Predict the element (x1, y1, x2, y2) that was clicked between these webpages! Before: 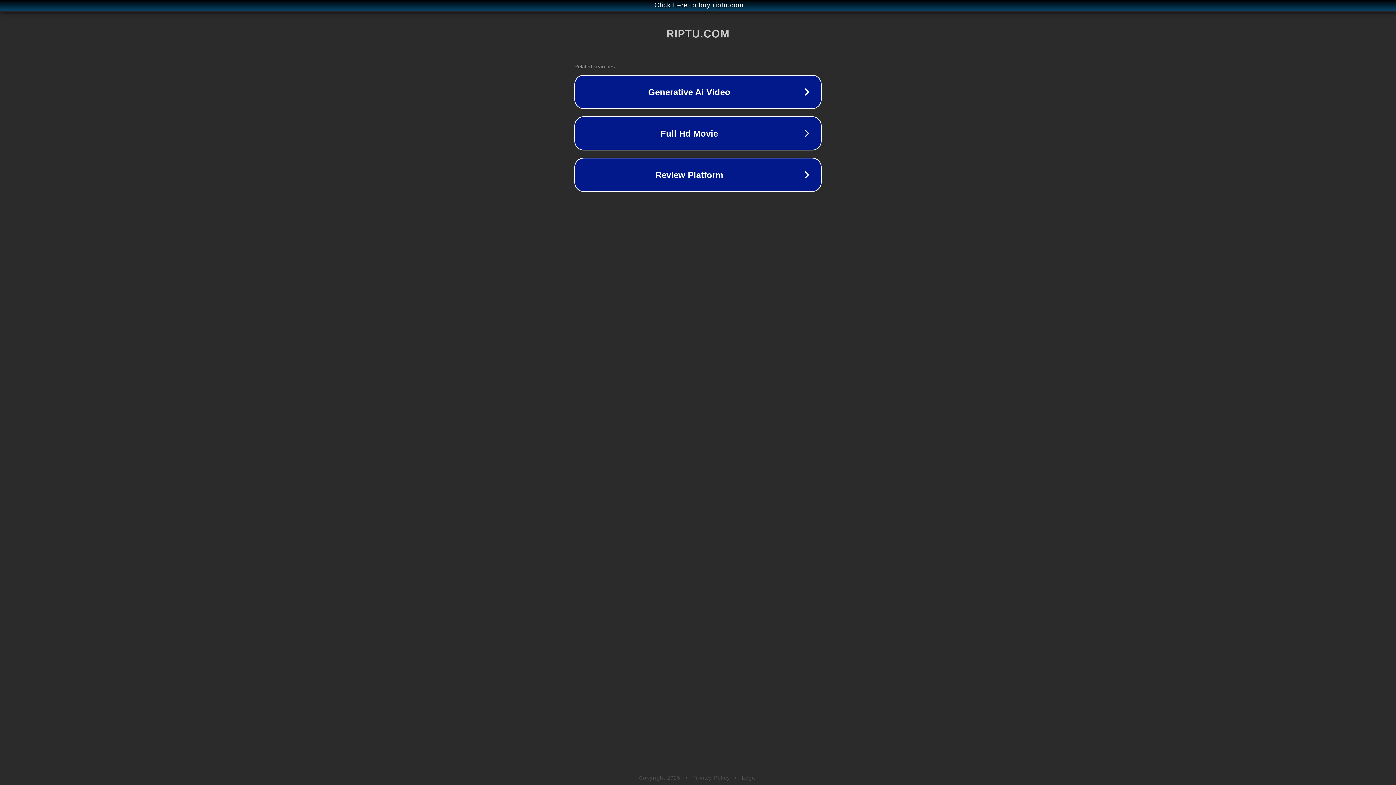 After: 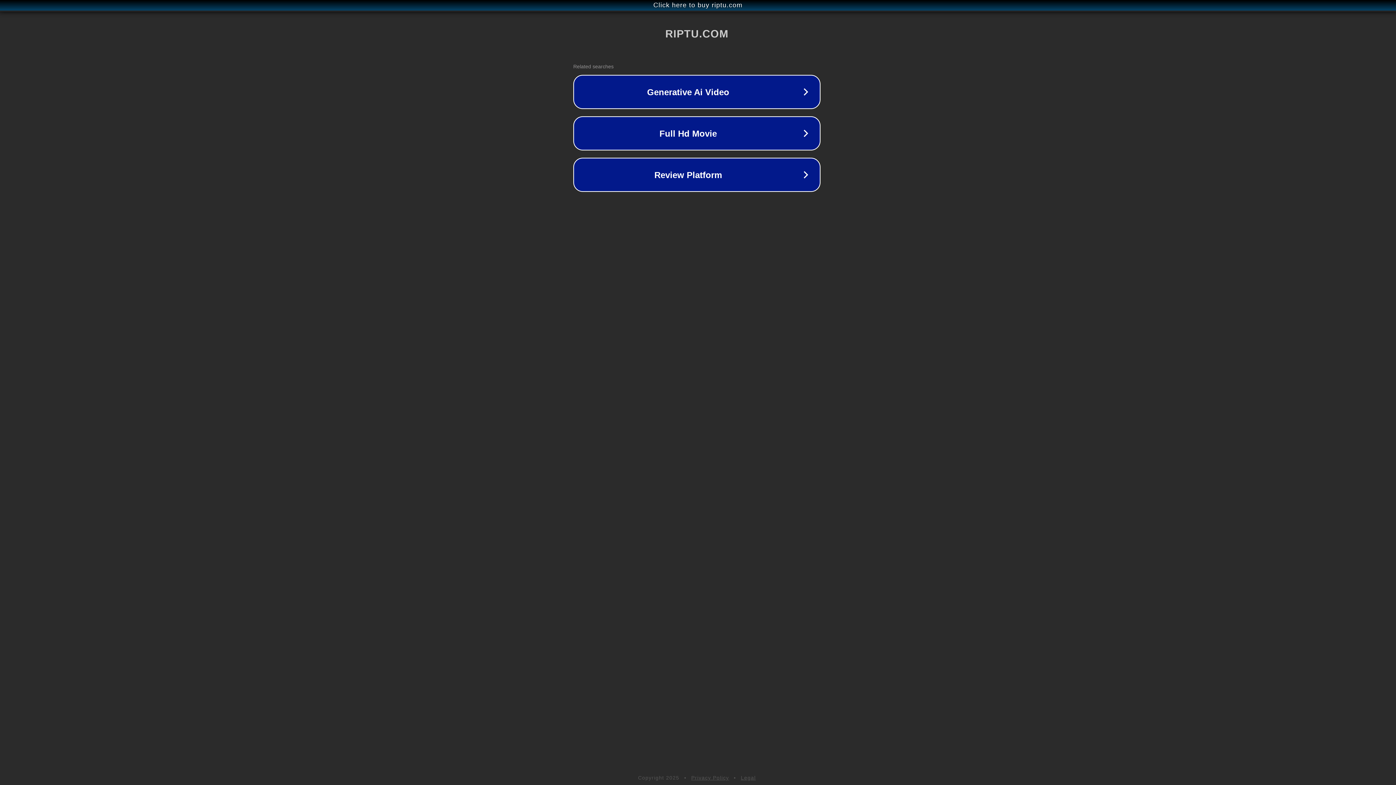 Action: label: Click here to buy riptu.com bbox: (1, 1, 1397, 9)